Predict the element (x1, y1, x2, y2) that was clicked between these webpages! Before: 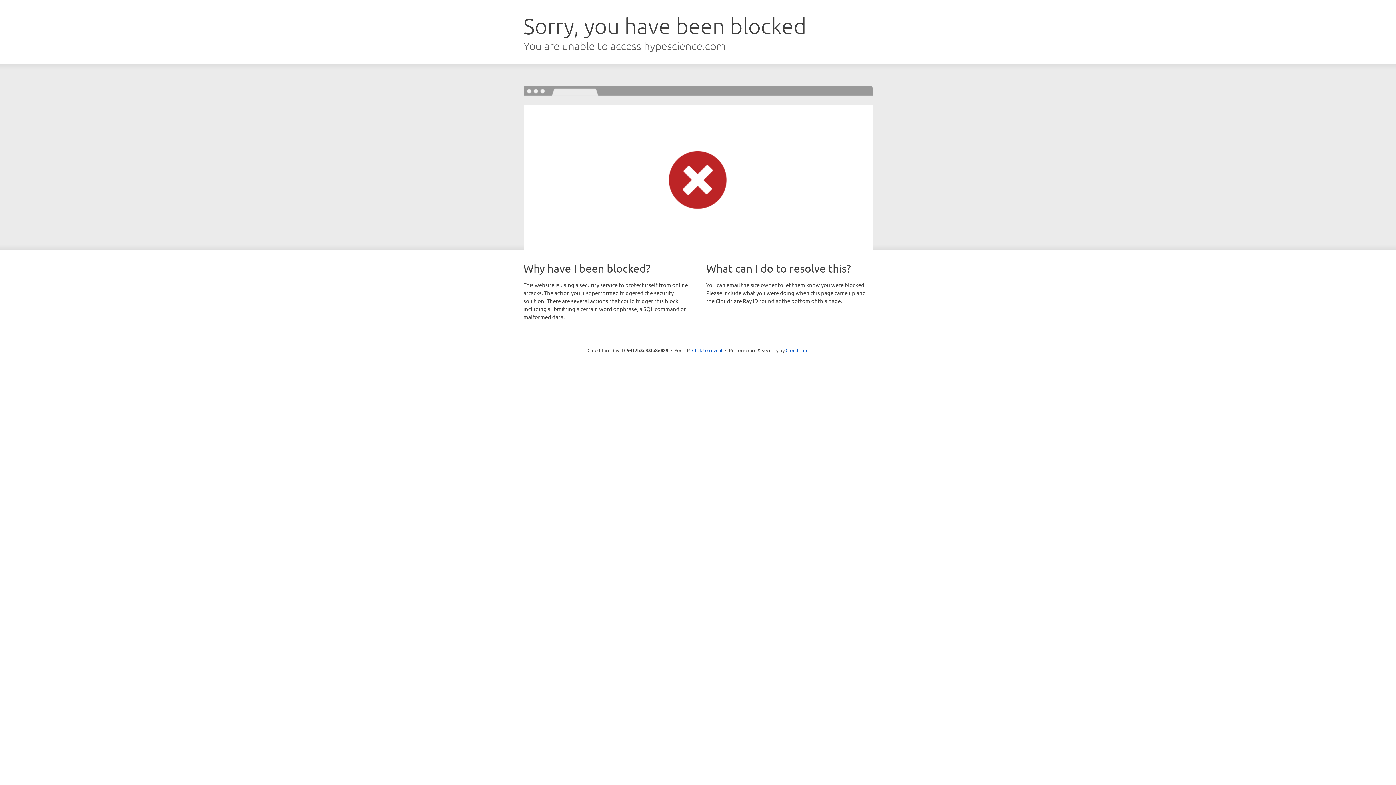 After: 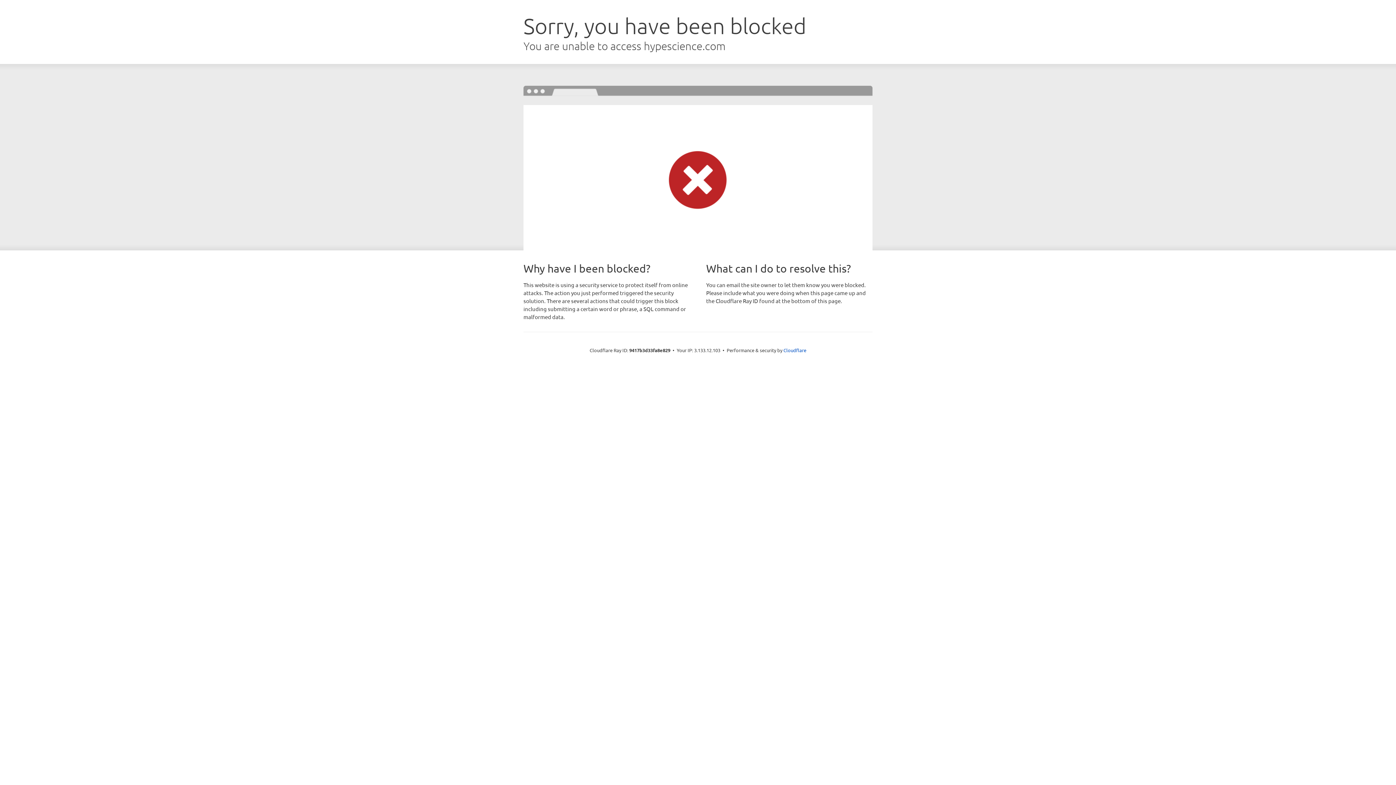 Action: label: Click to reveal bbox: (692, 346, 722, 353)